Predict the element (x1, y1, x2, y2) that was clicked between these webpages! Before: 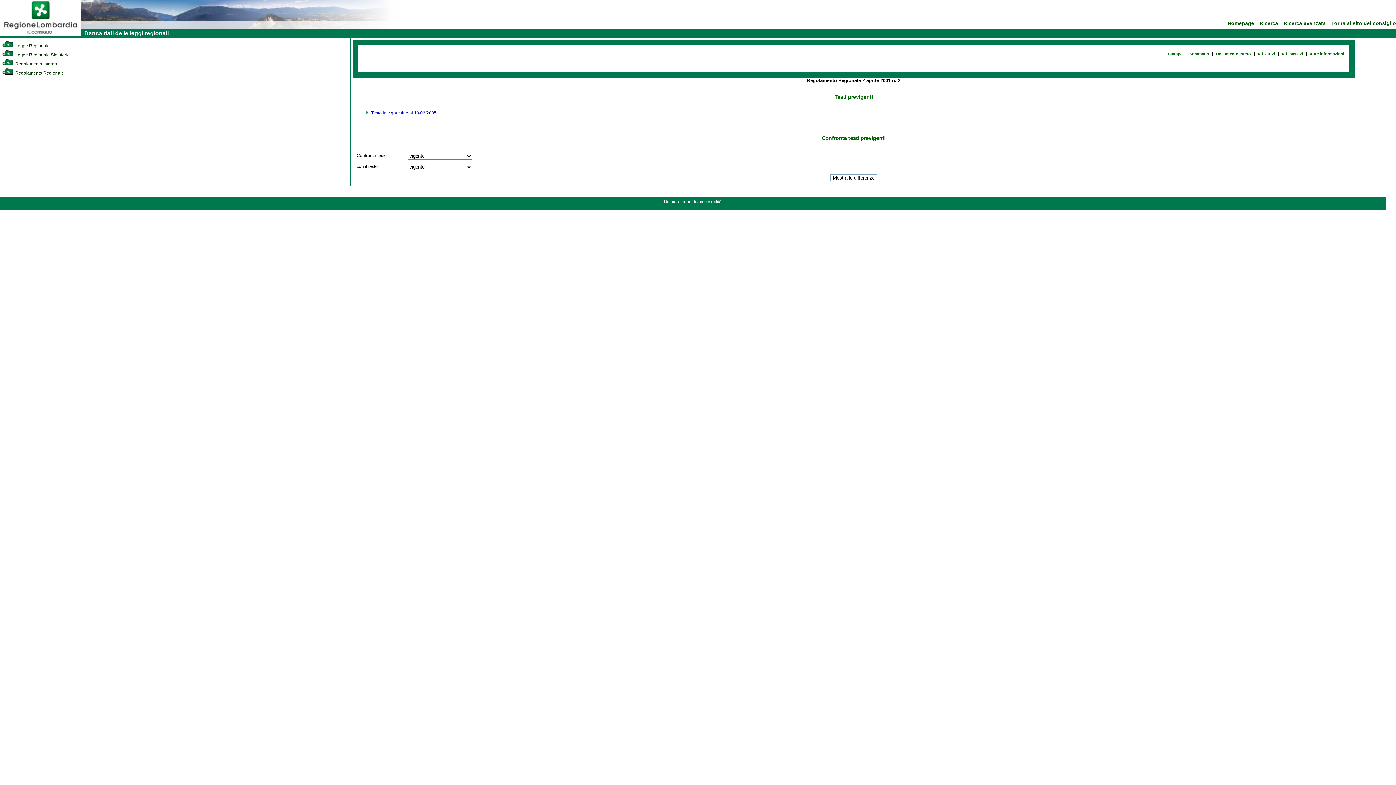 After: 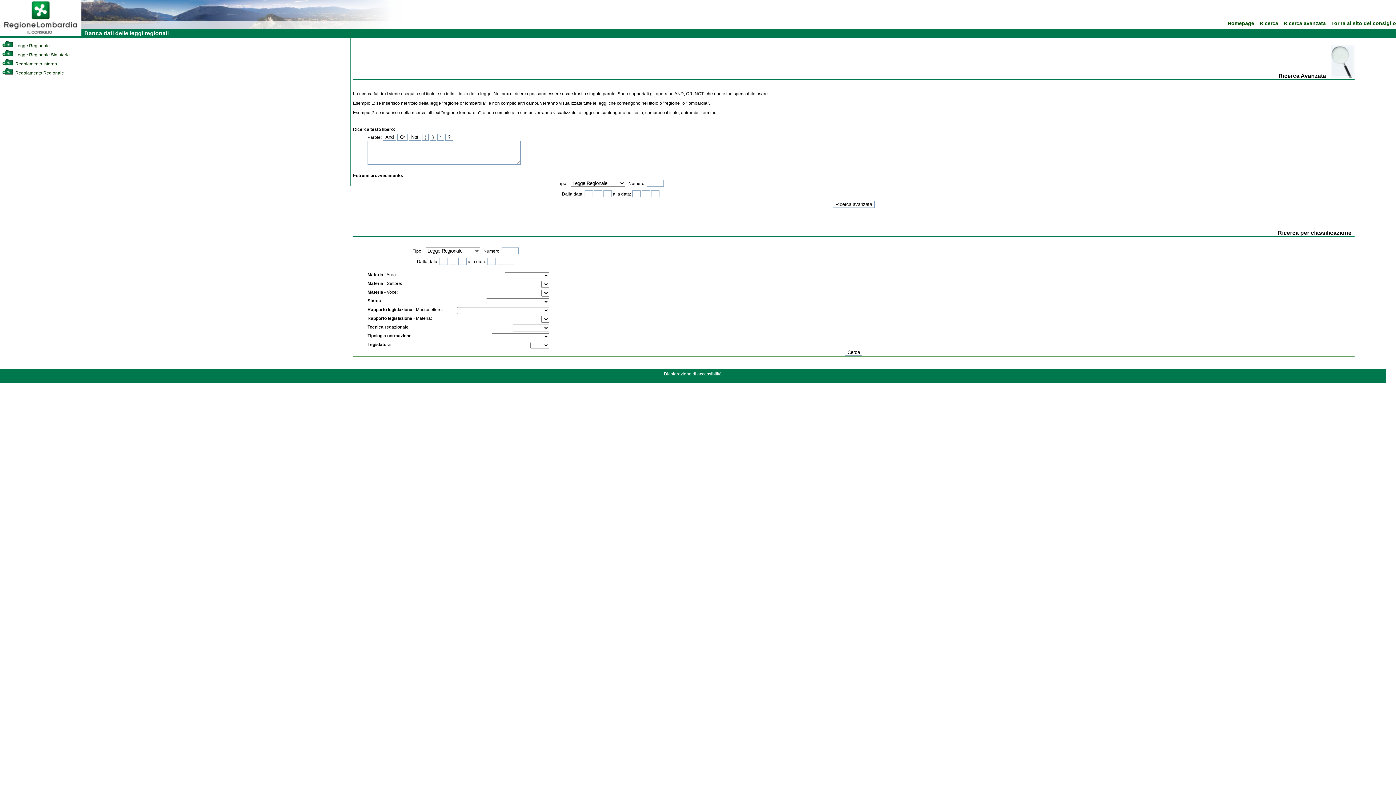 Action: label: Ricerca avanzata bbox: (1284, 20, 1326, 26)